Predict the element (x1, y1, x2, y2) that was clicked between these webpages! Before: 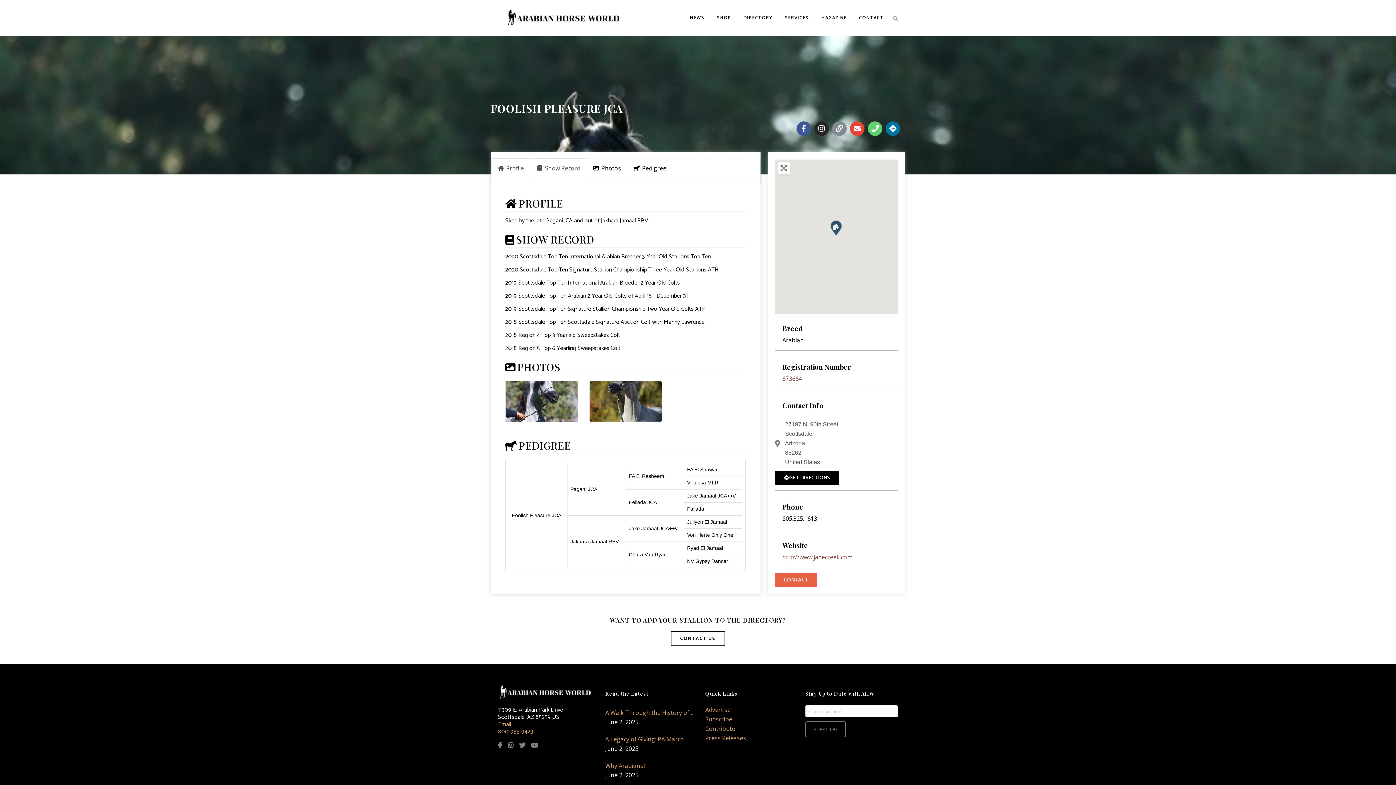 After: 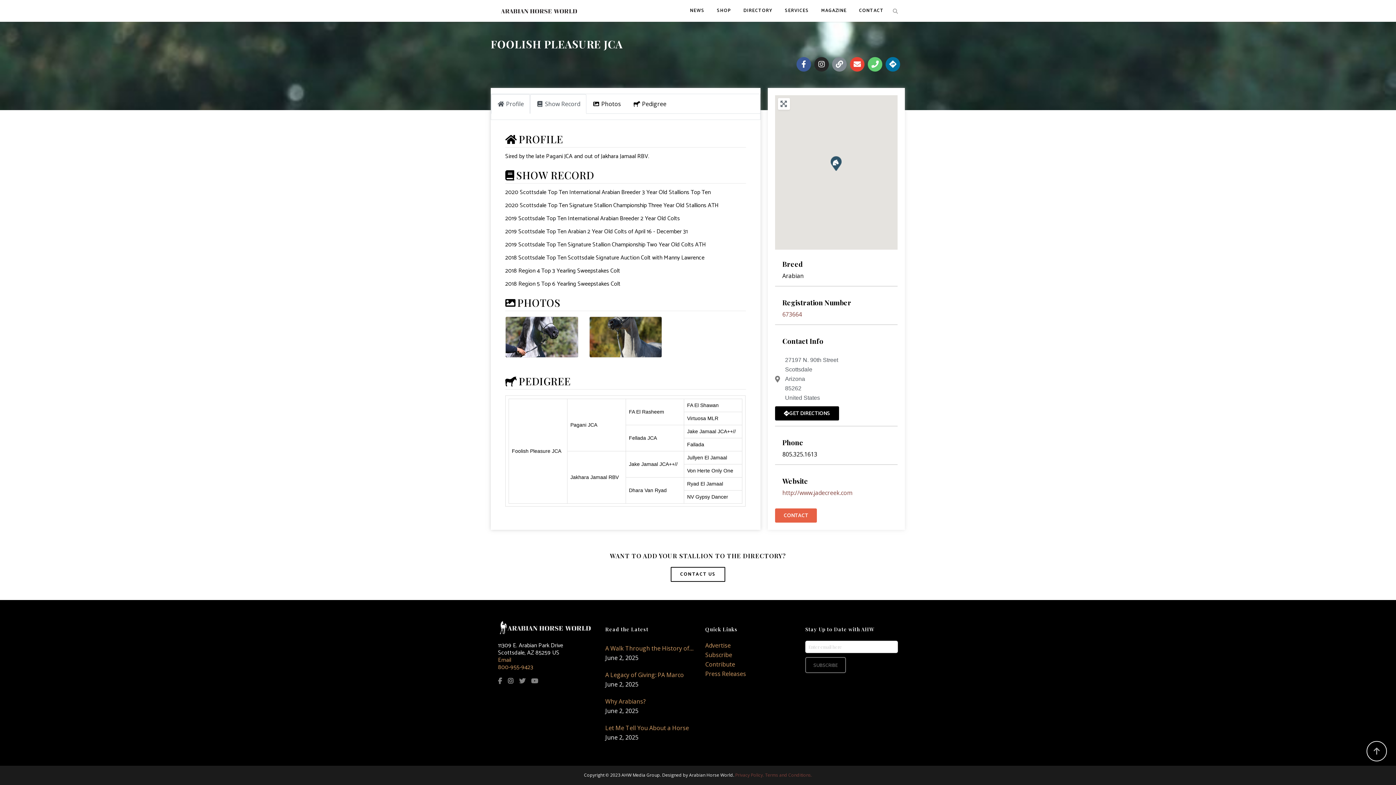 Action: bbox: (505, 196, 563, 210) label: PROFILE